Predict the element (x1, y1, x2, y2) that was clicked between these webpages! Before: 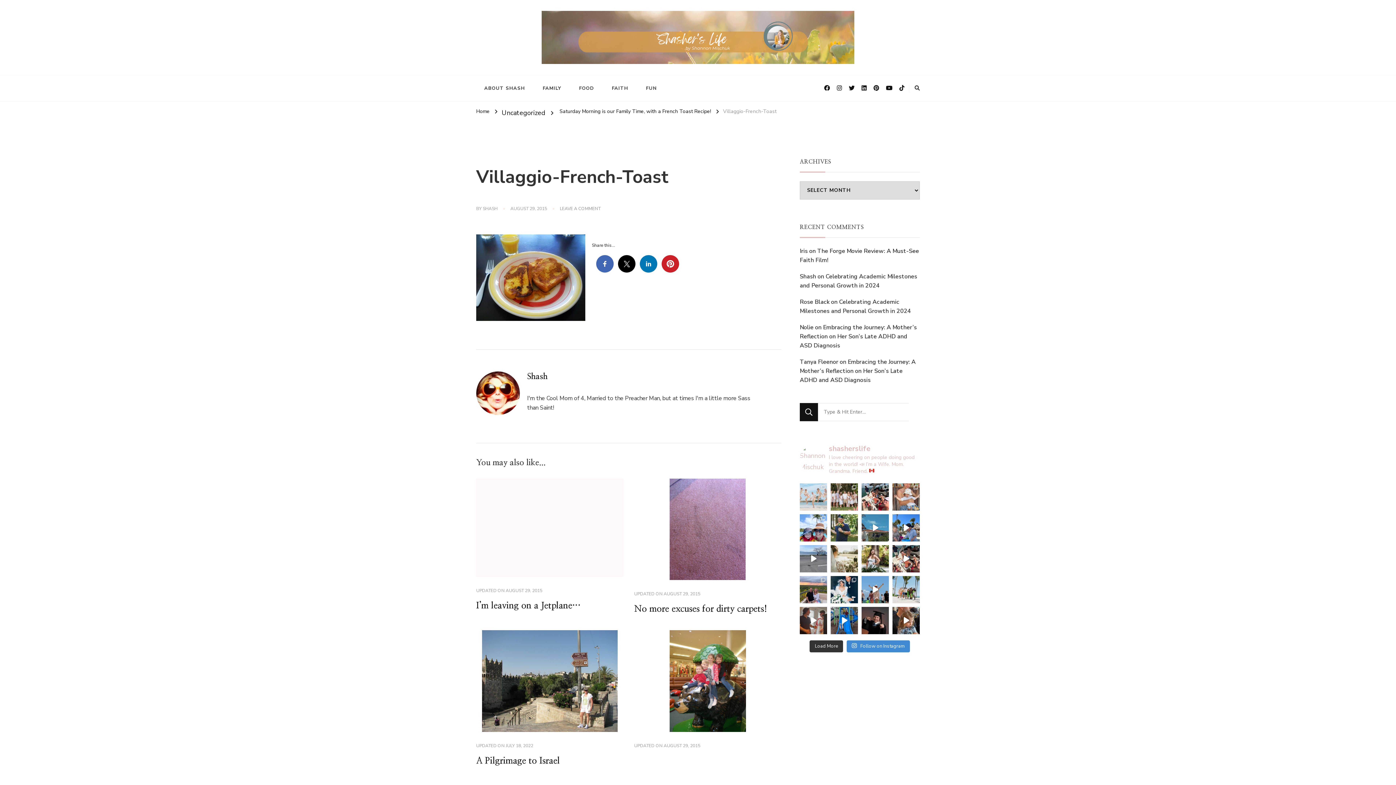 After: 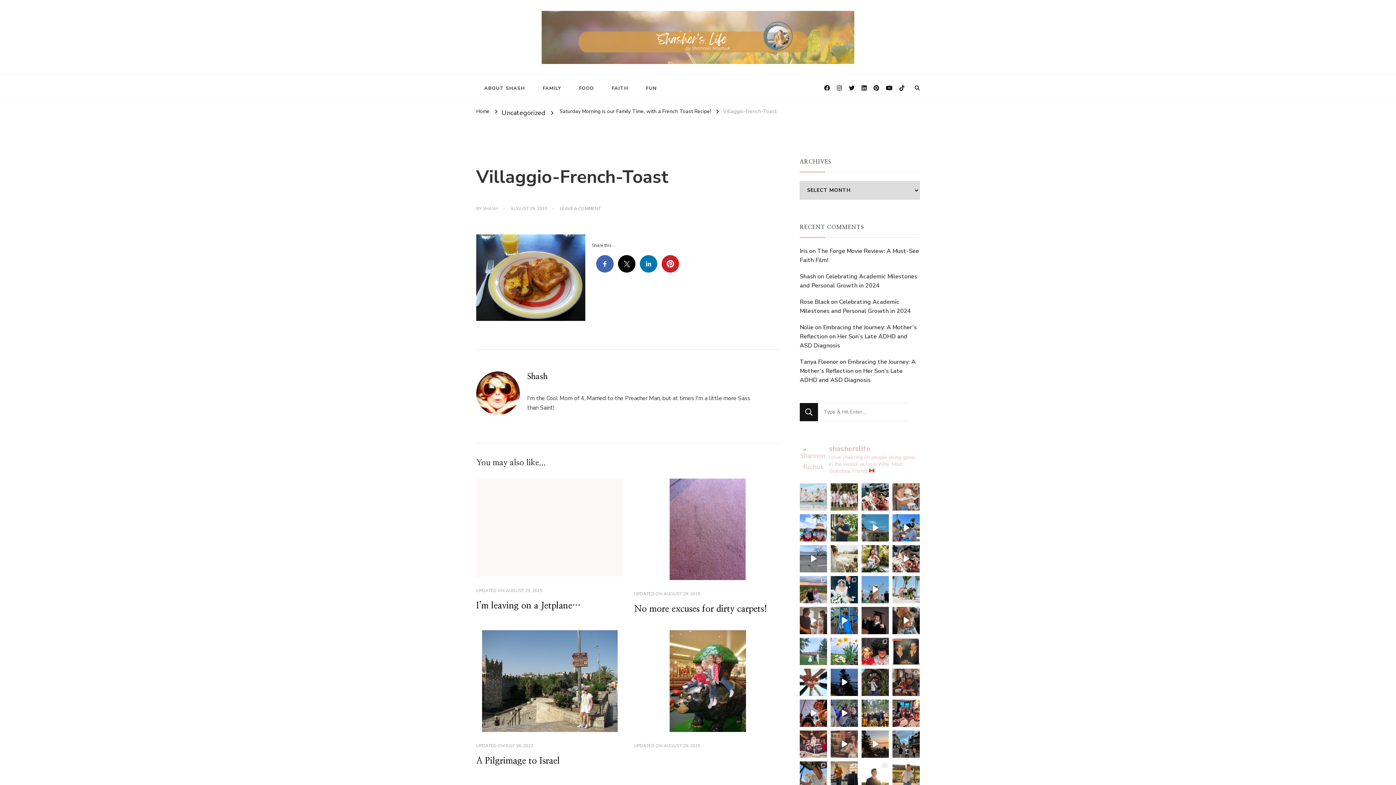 Action: label: Load More bbox: (809, 640, 843, 652)